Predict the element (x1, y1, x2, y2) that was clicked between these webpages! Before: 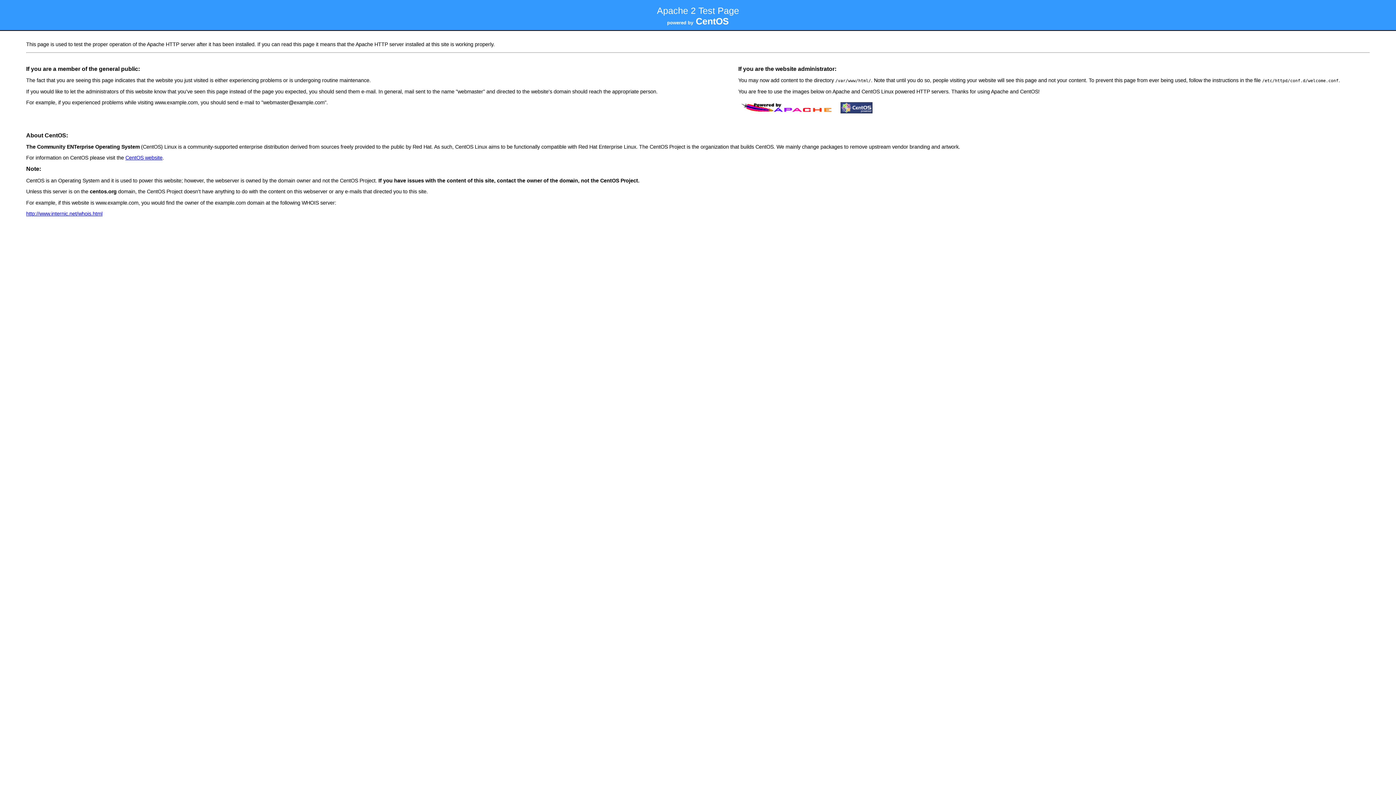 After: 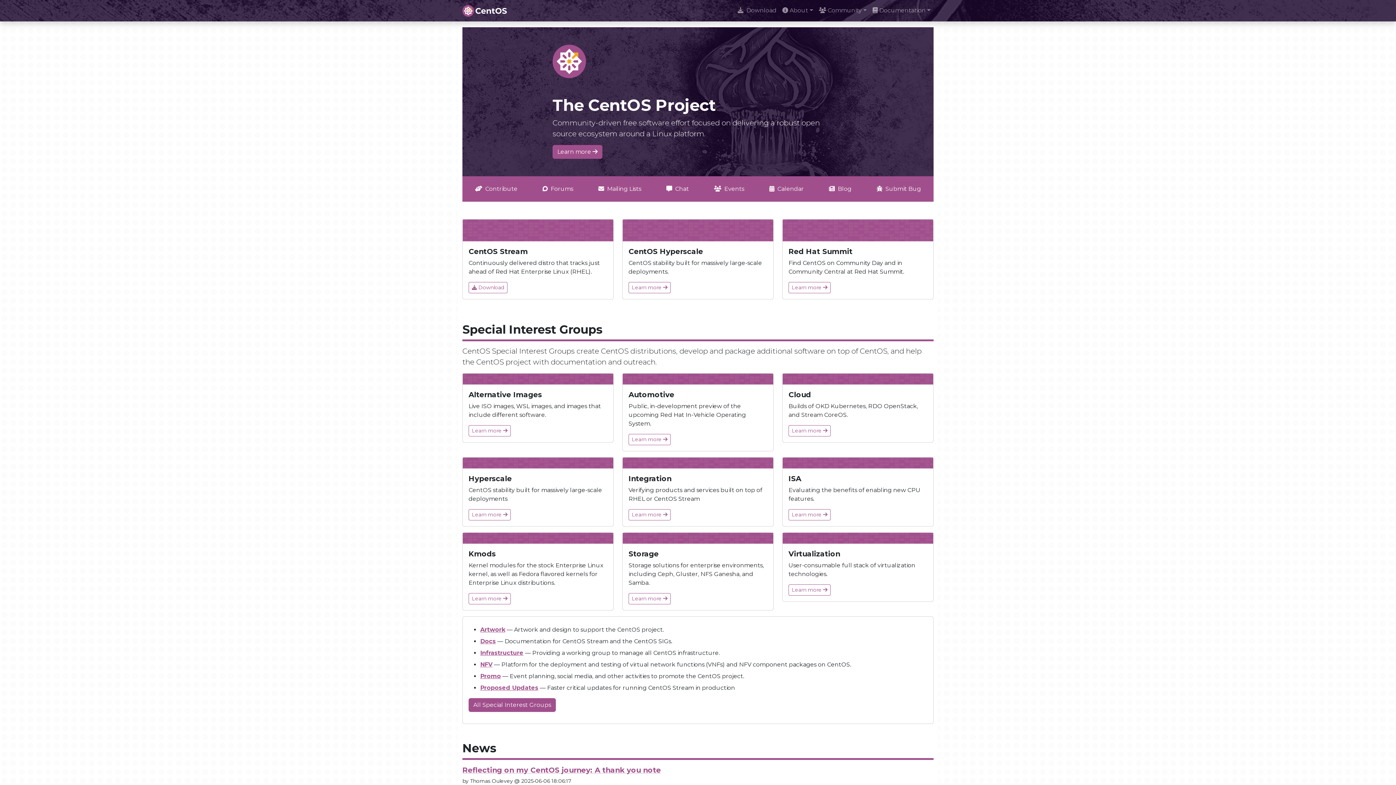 Action: bbox: (125, 154, 162, 160) label: CentOS website